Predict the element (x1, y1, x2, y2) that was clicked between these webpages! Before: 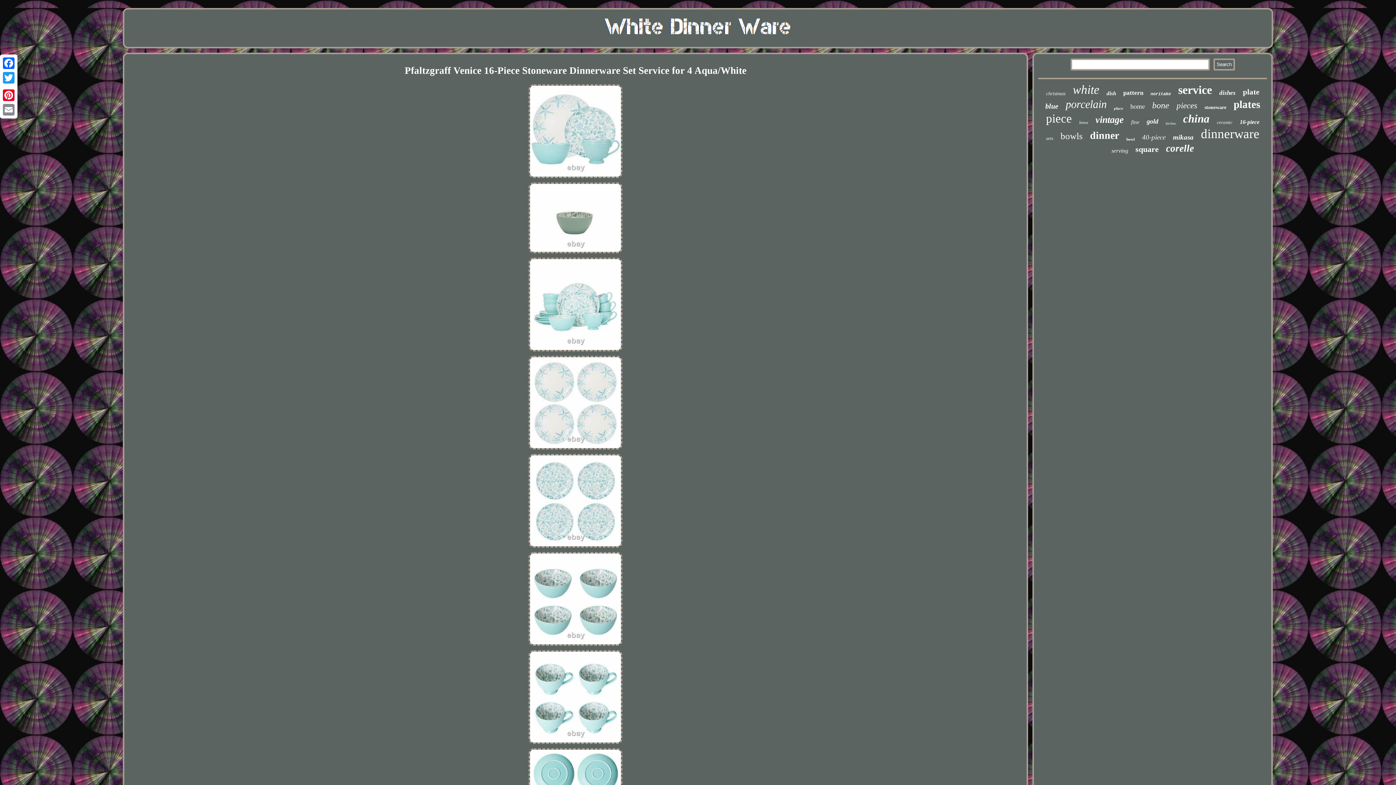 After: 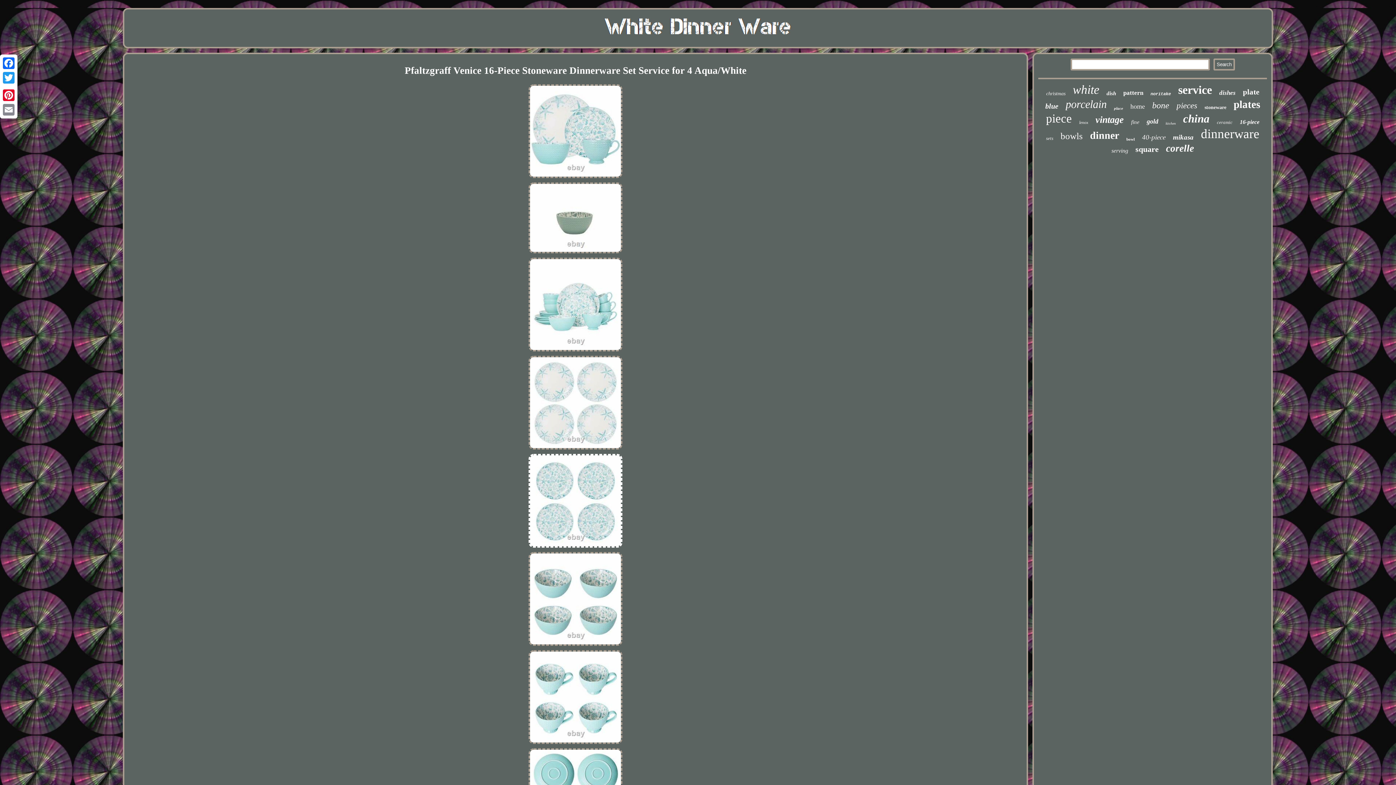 Action: bbox: (527, 545, 624, 550)